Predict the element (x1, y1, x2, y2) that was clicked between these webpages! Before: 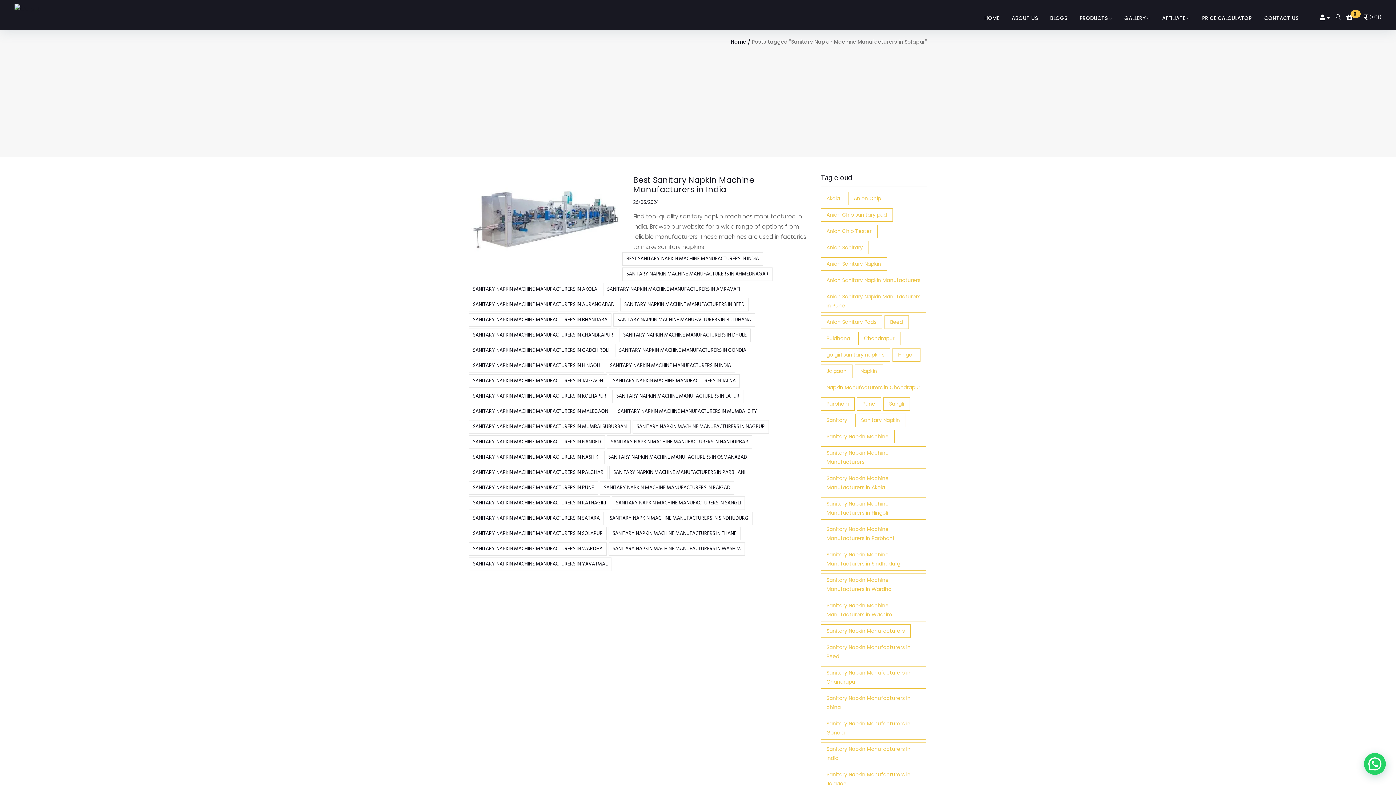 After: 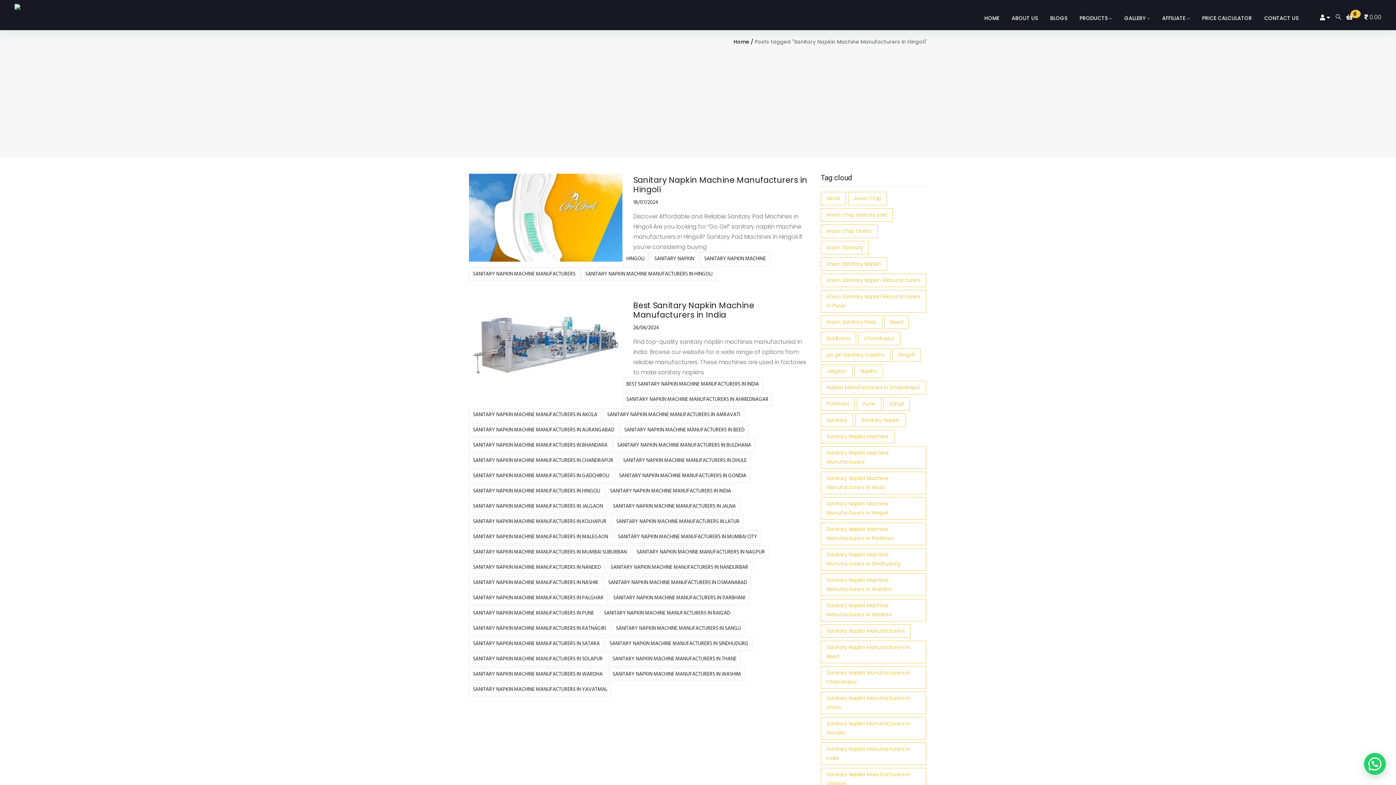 Action: label: SANITARY NAPKIN MACHINE MANUFACTURERS IN HINGOLI bbox: (469, 359, 604, 372)